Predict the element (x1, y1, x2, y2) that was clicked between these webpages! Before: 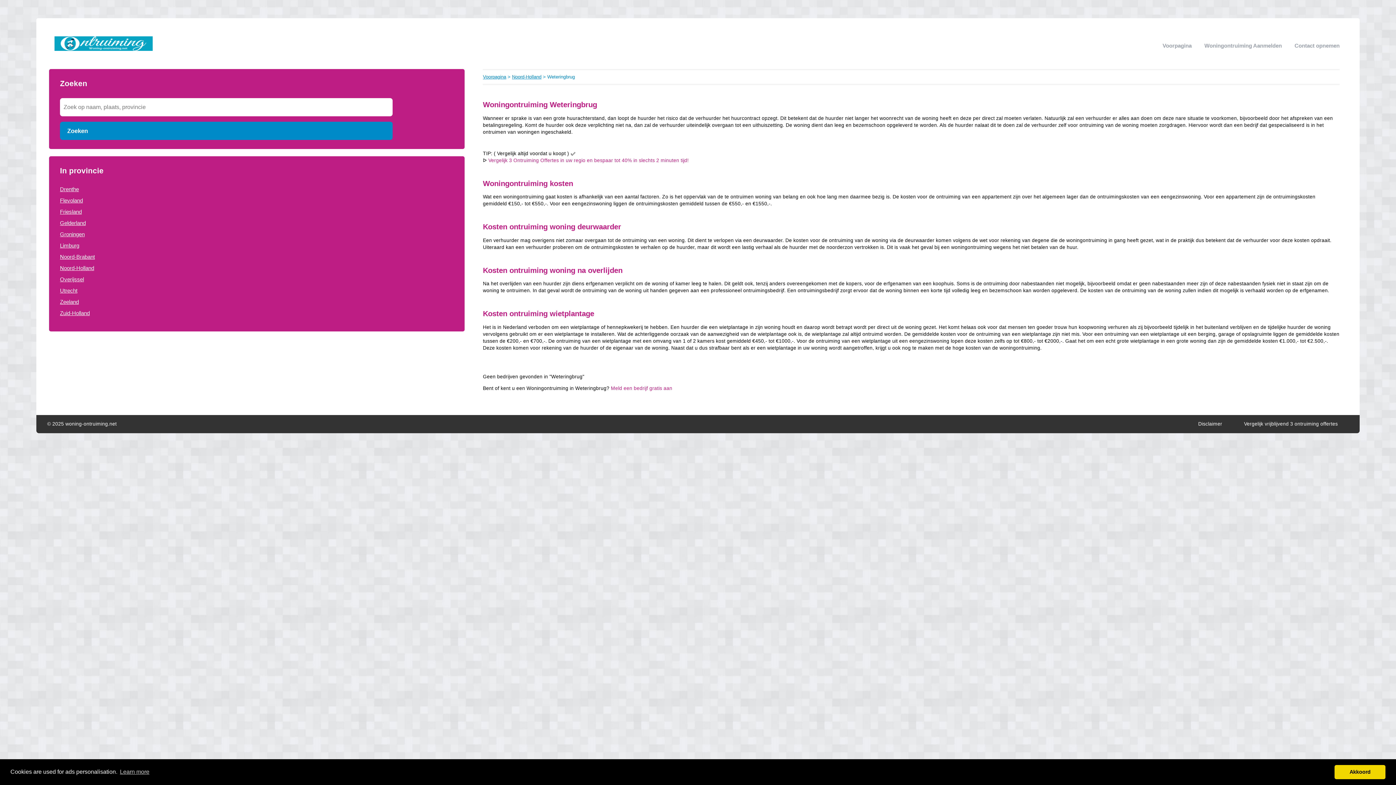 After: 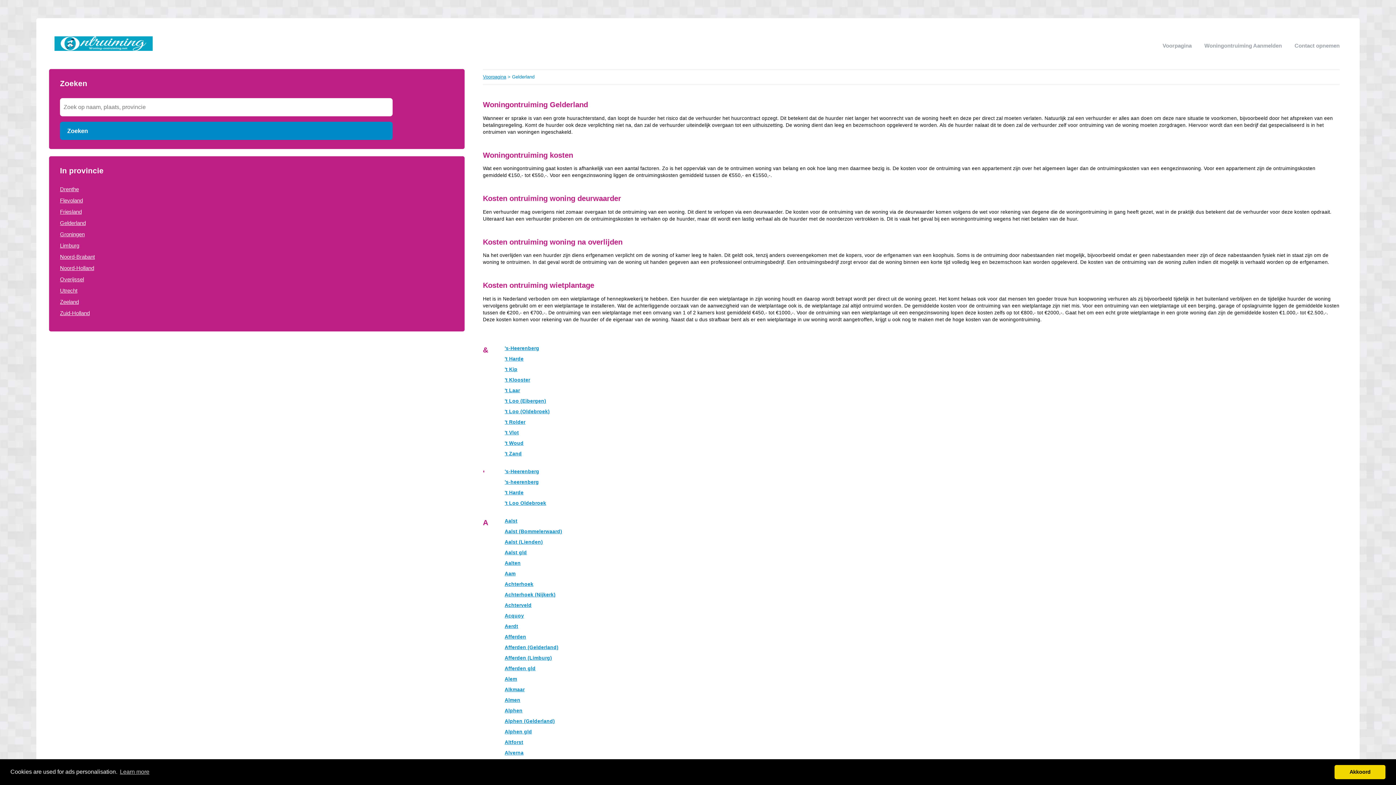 Action: bbox: (60, 220, 85, 226) label: Gelderland